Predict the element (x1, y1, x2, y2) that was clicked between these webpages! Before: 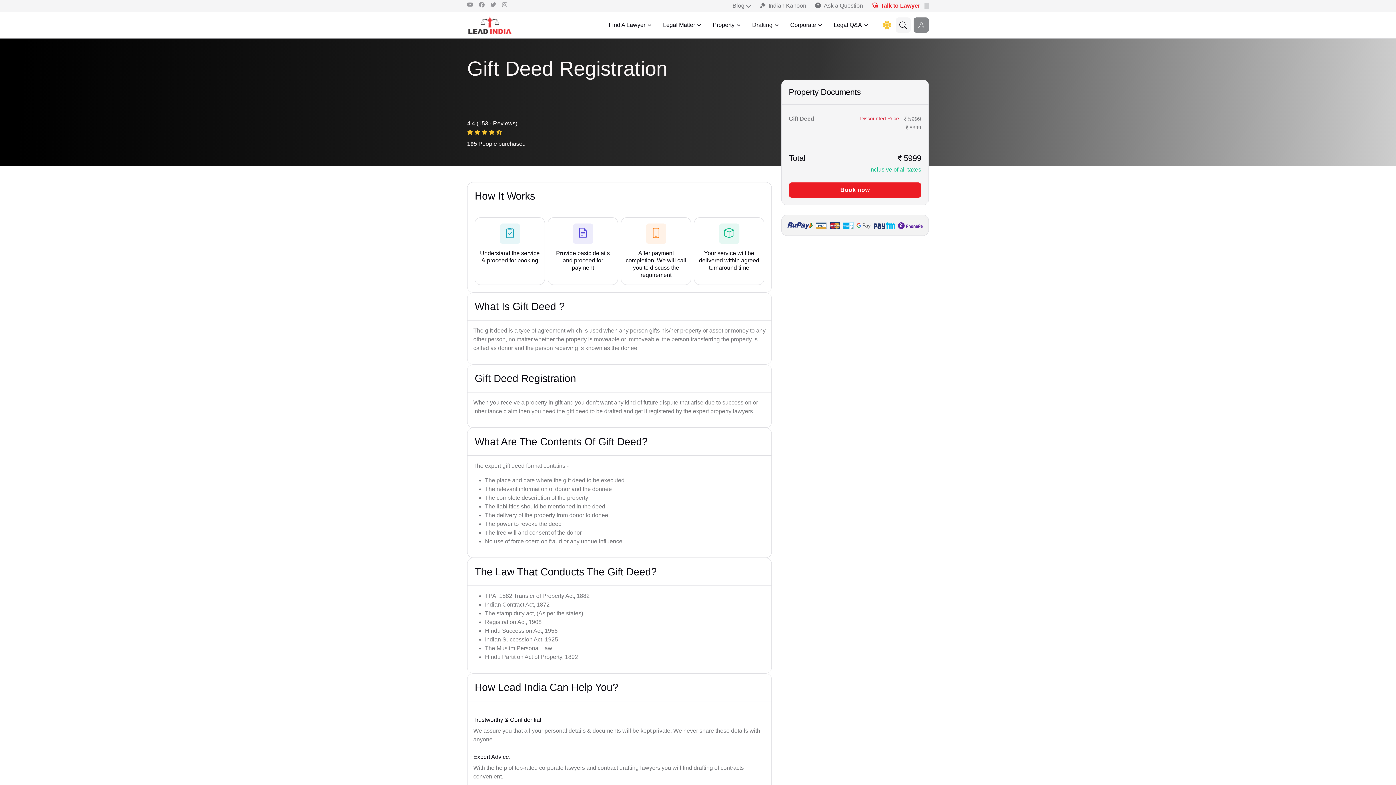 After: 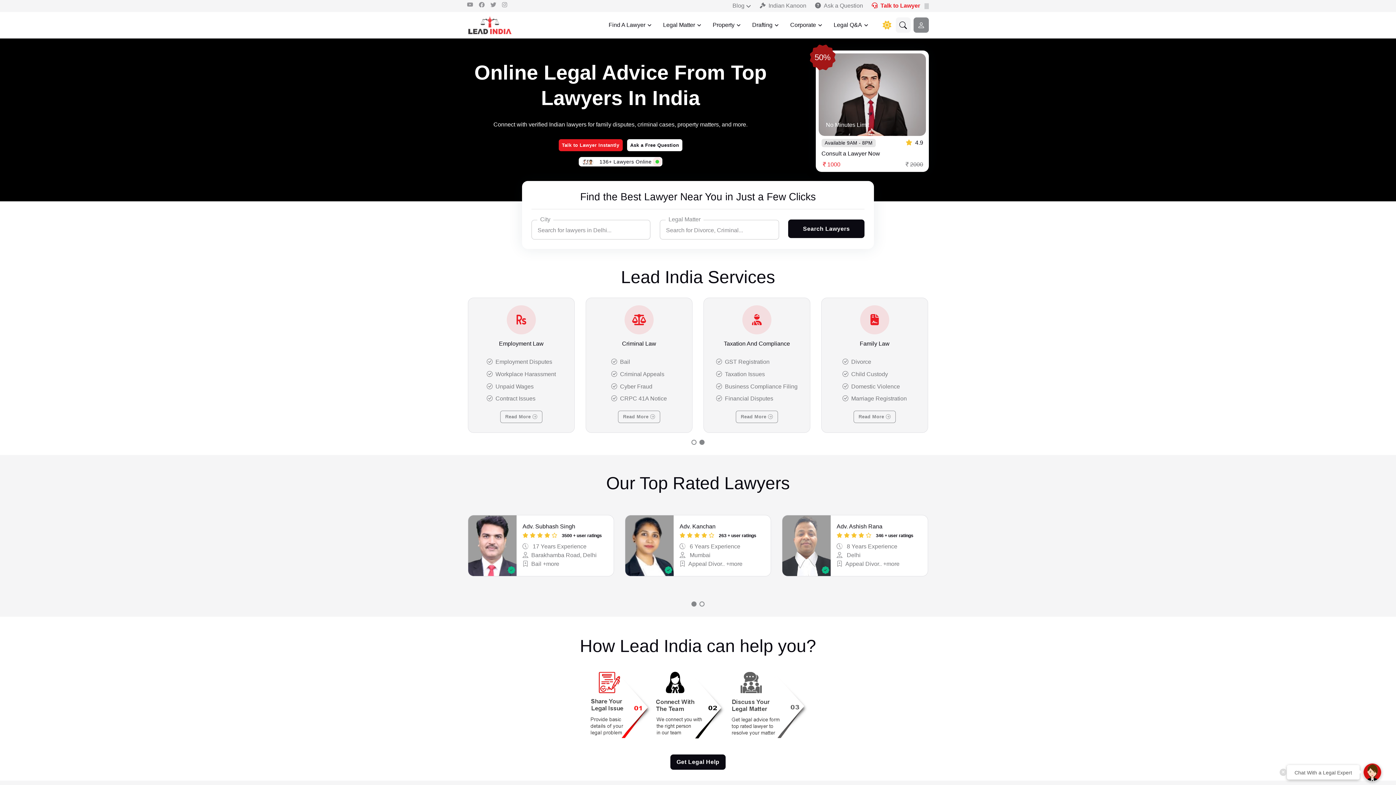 Action: bbox: (467, 15, 512, 35)